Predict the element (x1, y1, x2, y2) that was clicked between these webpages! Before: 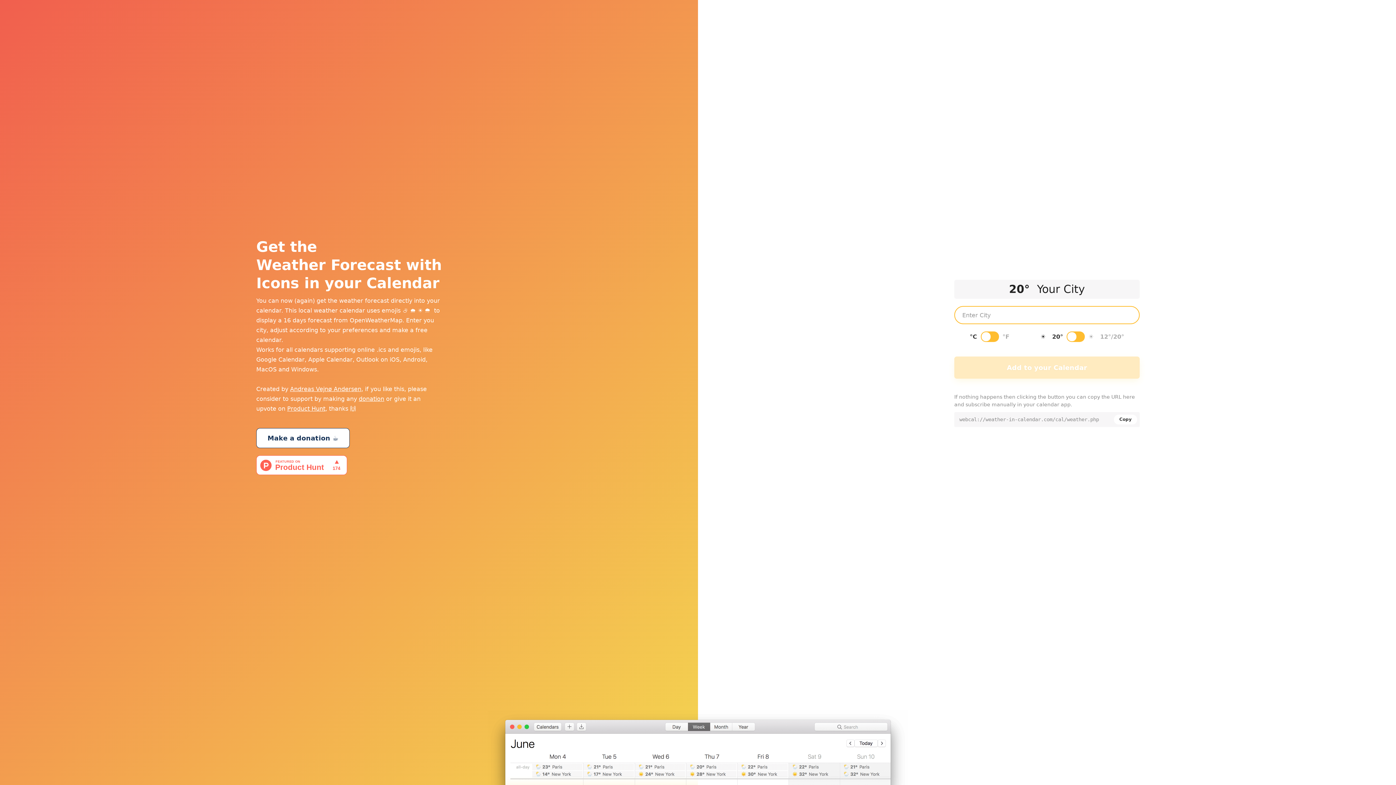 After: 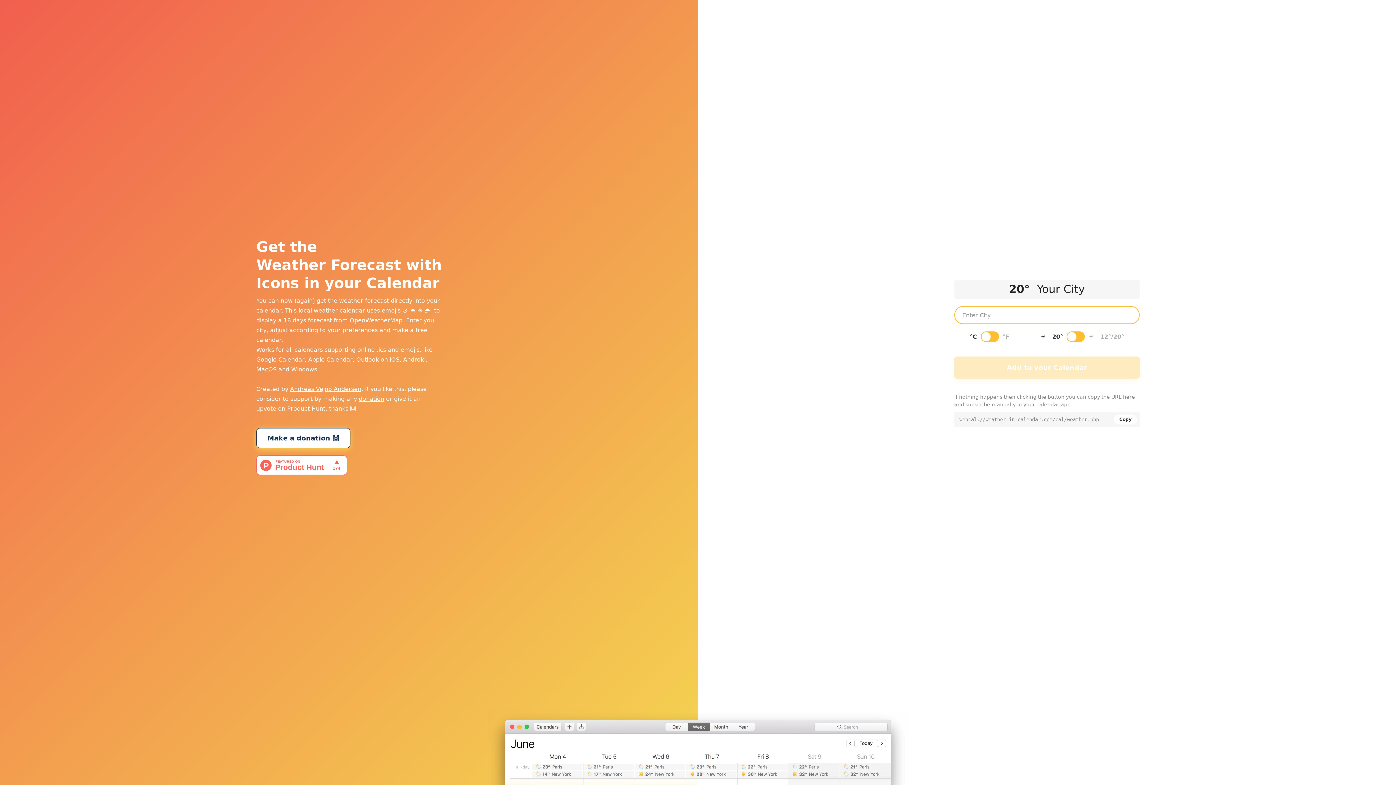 Action: bbox: (256, 428, 349, 448) label: Make a donation ☕️